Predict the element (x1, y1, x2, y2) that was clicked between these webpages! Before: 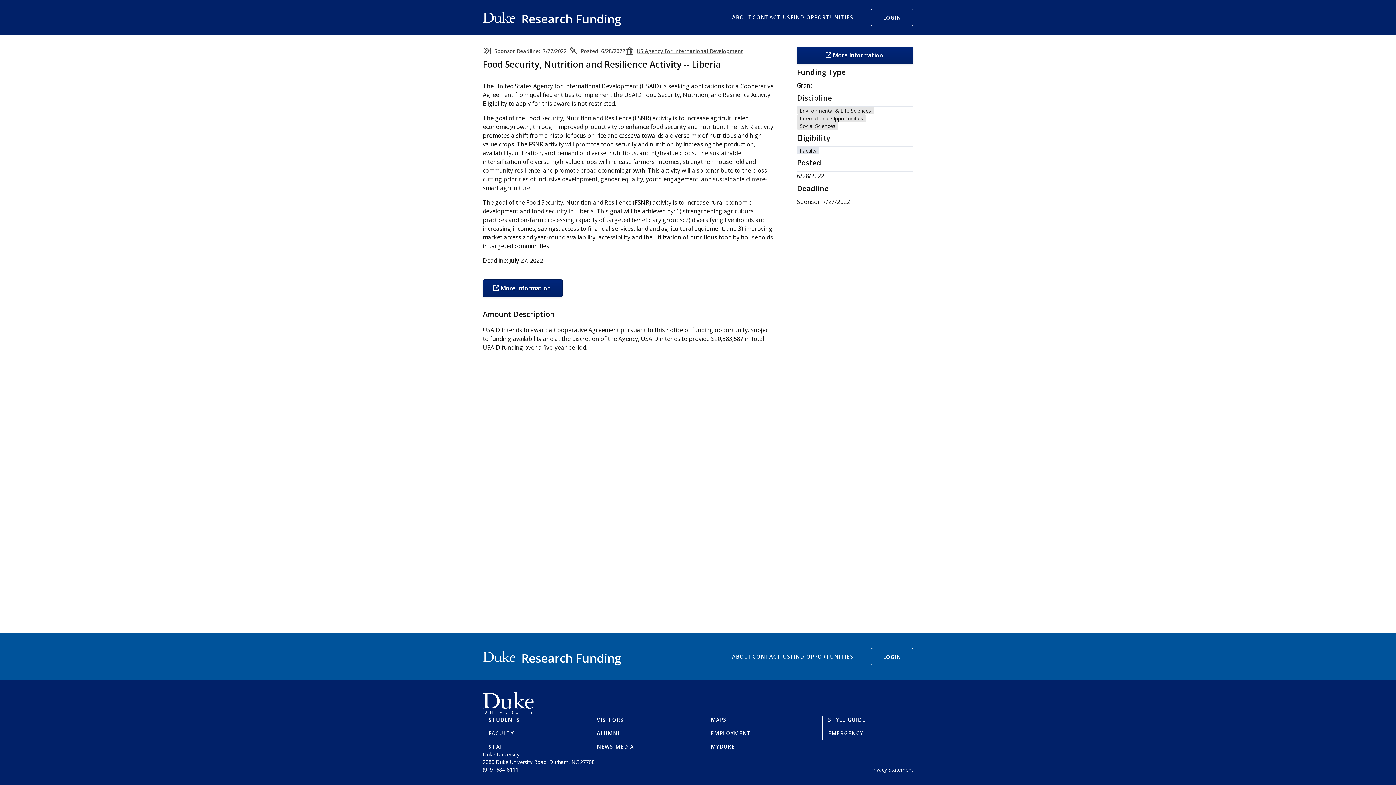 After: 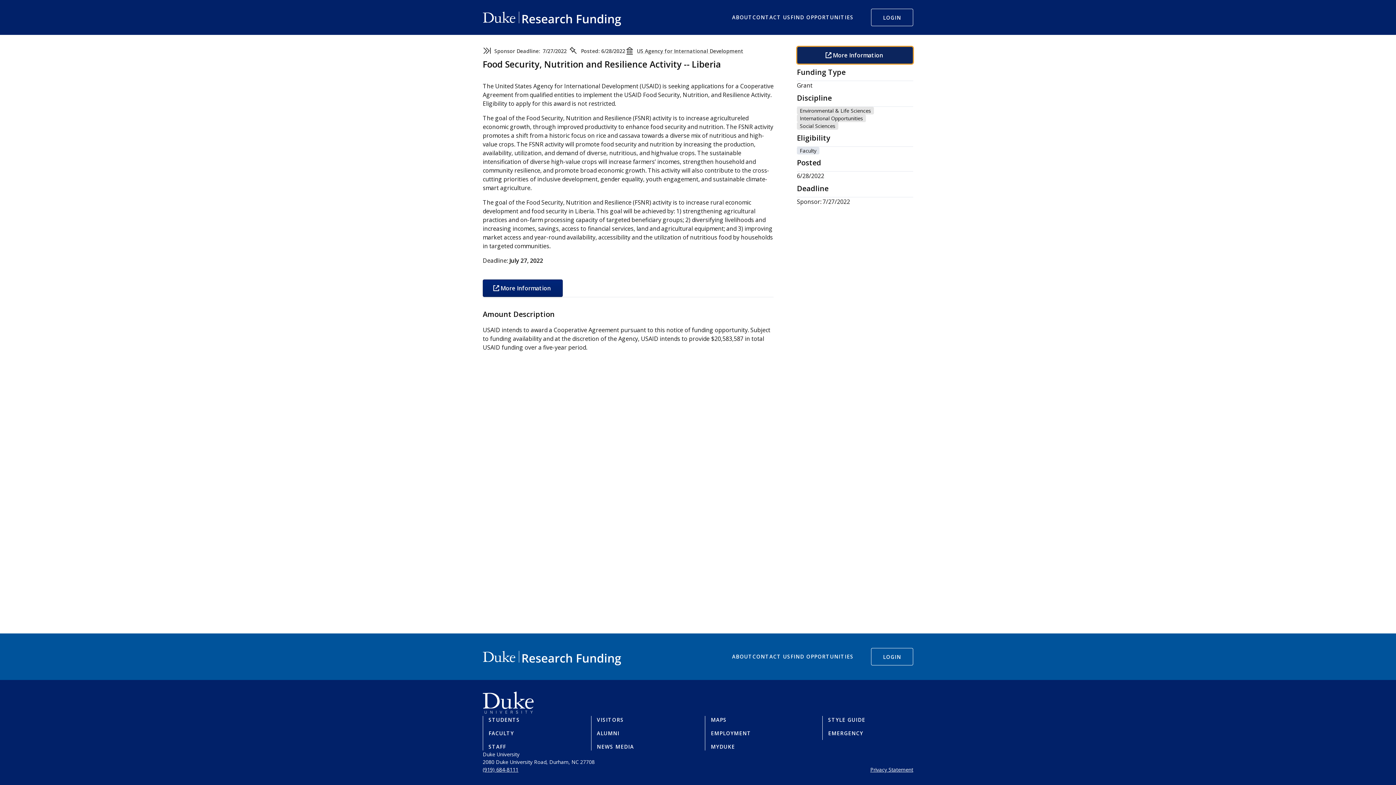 Action: bbox: (797, 46, 913, 64) label: More Information